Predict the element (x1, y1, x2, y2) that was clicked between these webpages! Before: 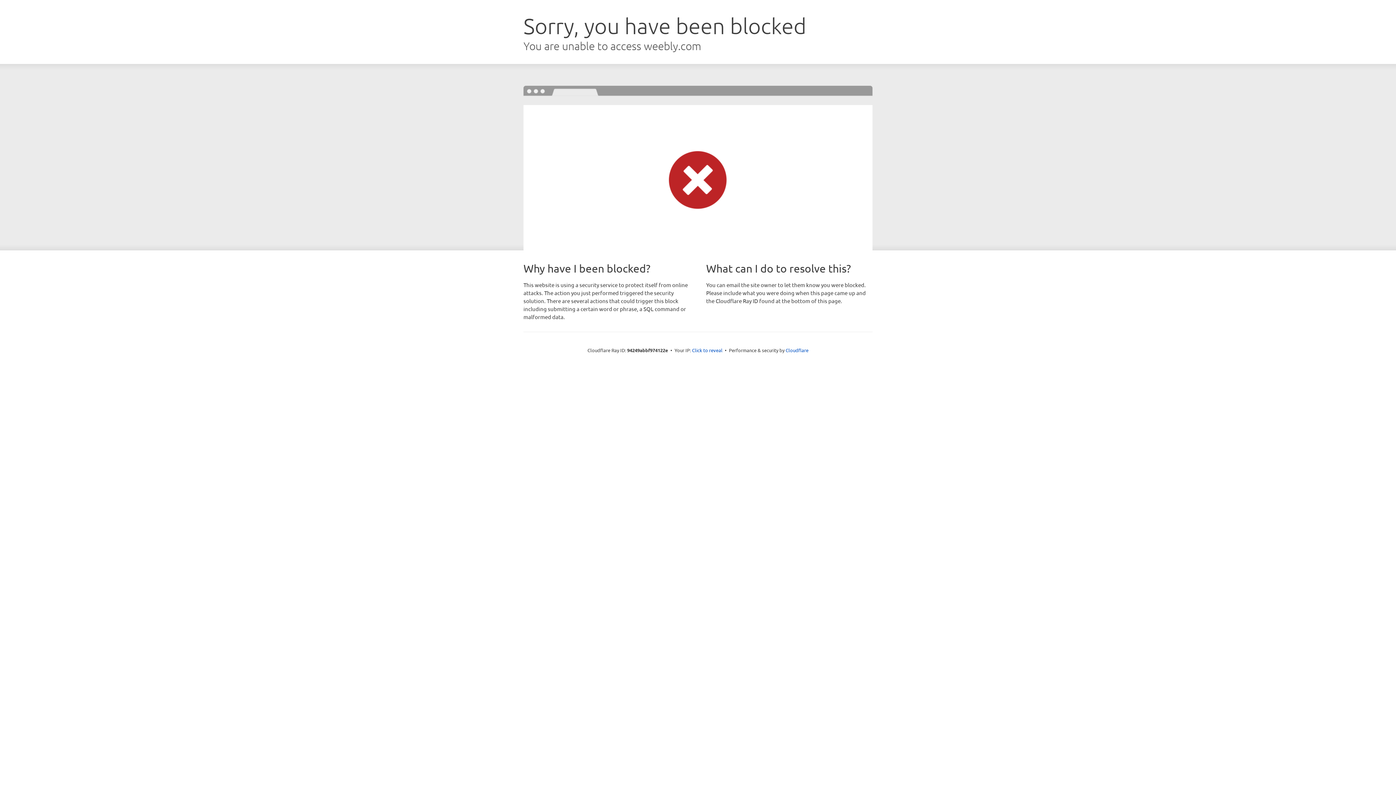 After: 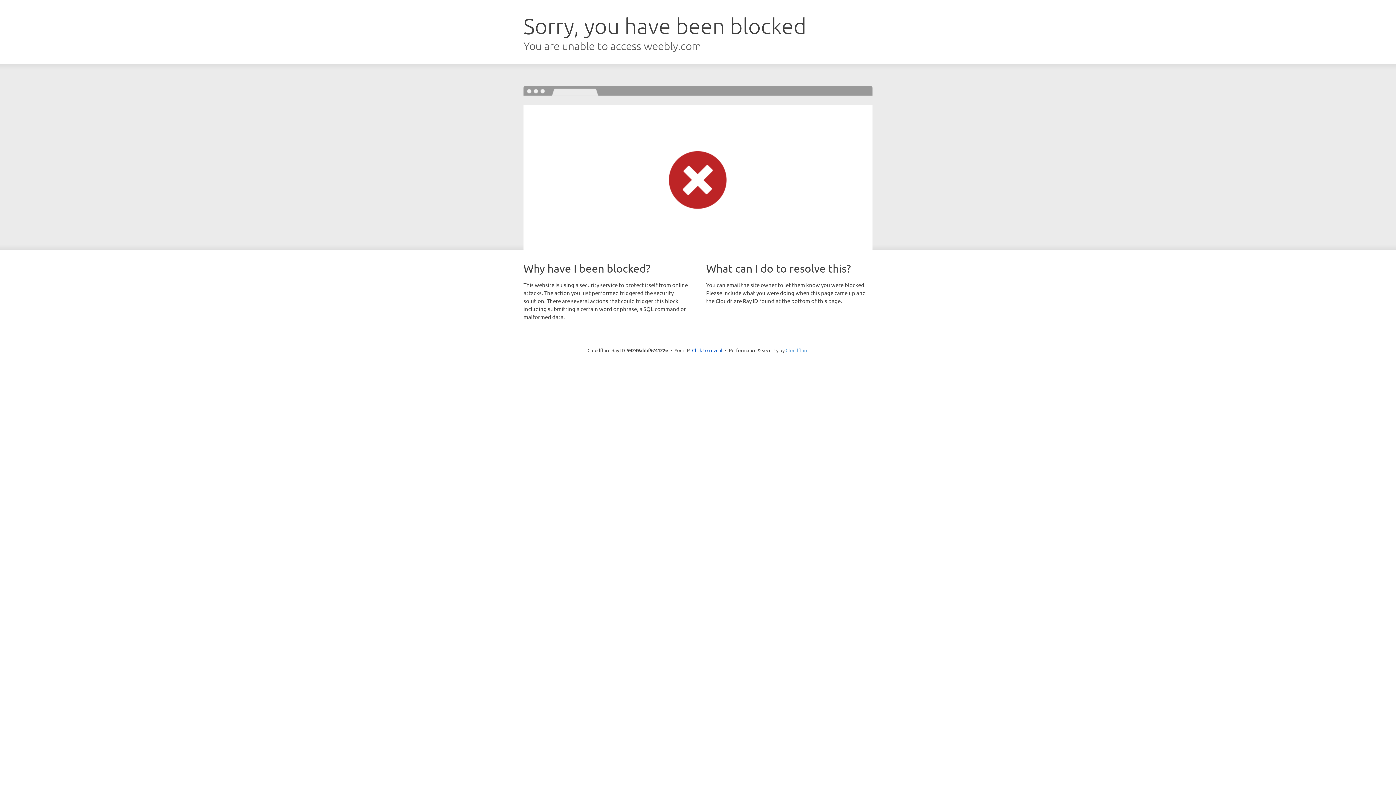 Action: label: Cloudflare bbox: (785, 347, 808, 353)